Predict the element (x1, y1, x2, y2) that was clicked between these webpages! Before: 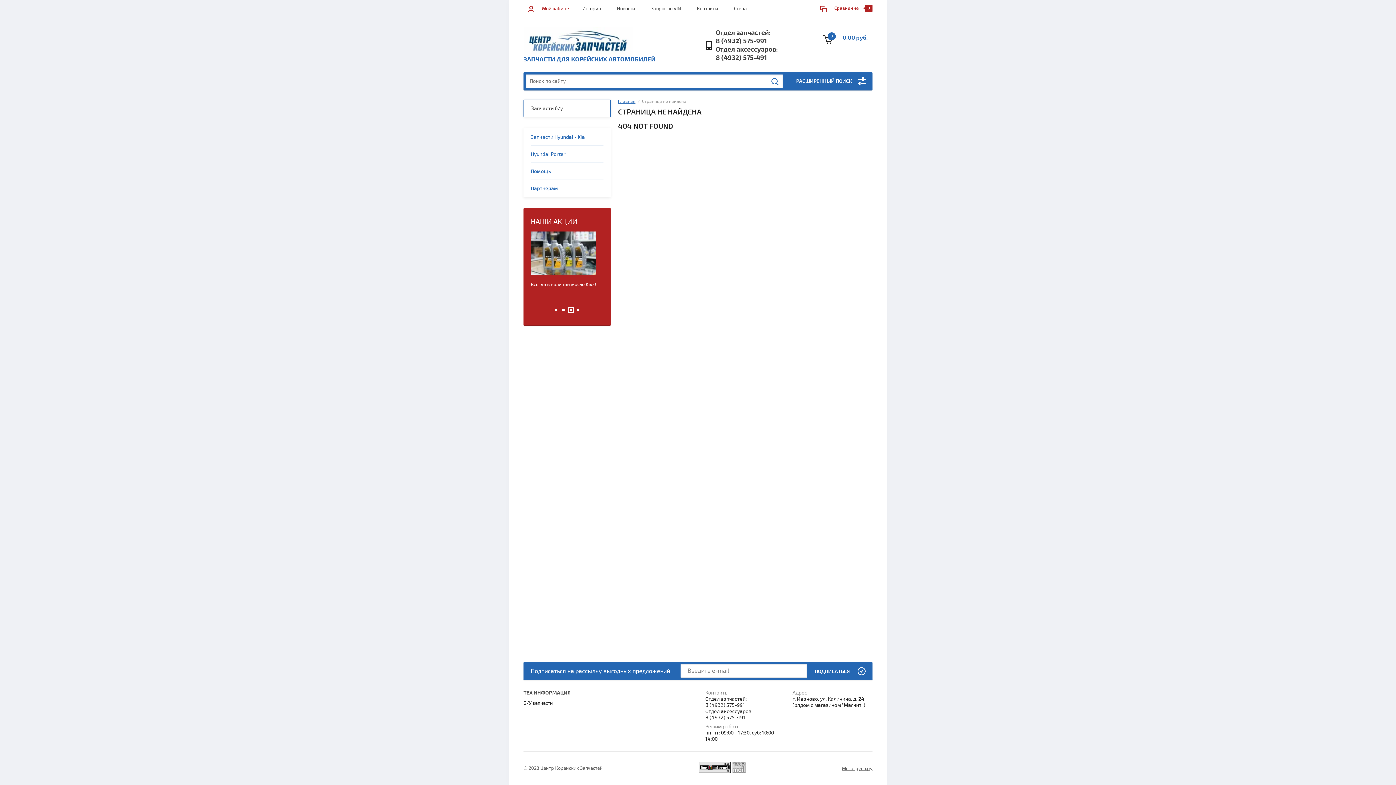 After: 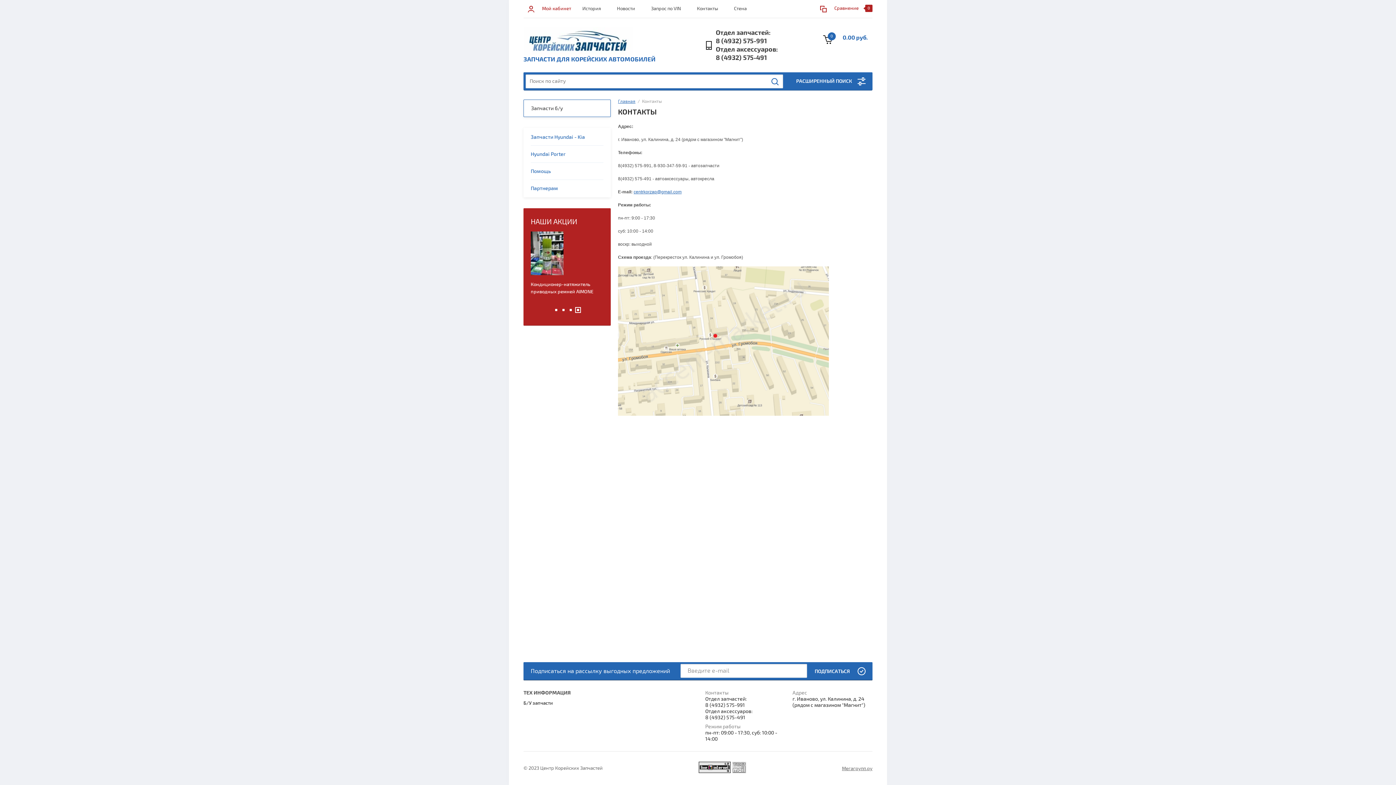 Action: label: Контакты bbox: (697, 0, 718, 17)